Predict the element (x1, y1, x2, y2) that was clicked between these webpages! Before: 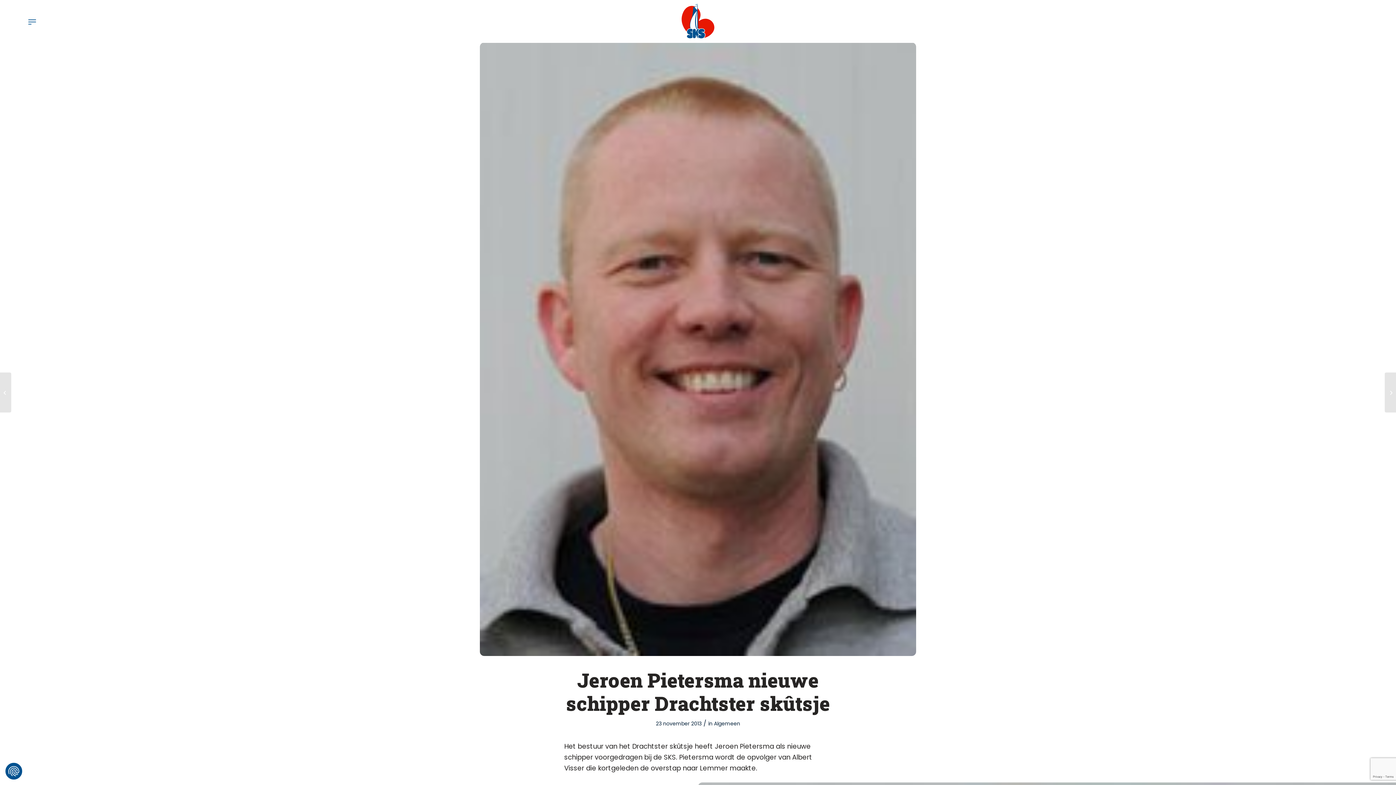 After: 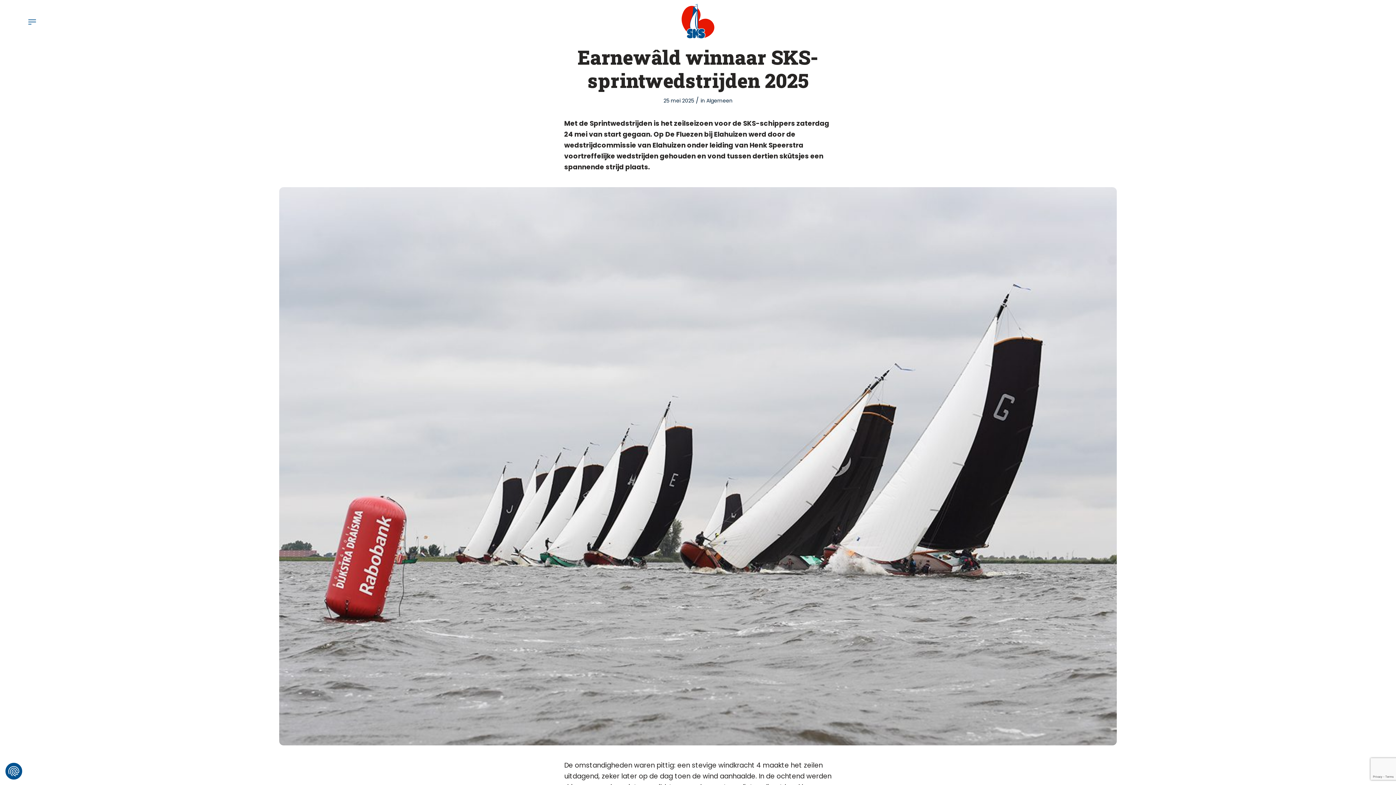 Action: label: Algemeen bbox: (714, 720, 740, 727)